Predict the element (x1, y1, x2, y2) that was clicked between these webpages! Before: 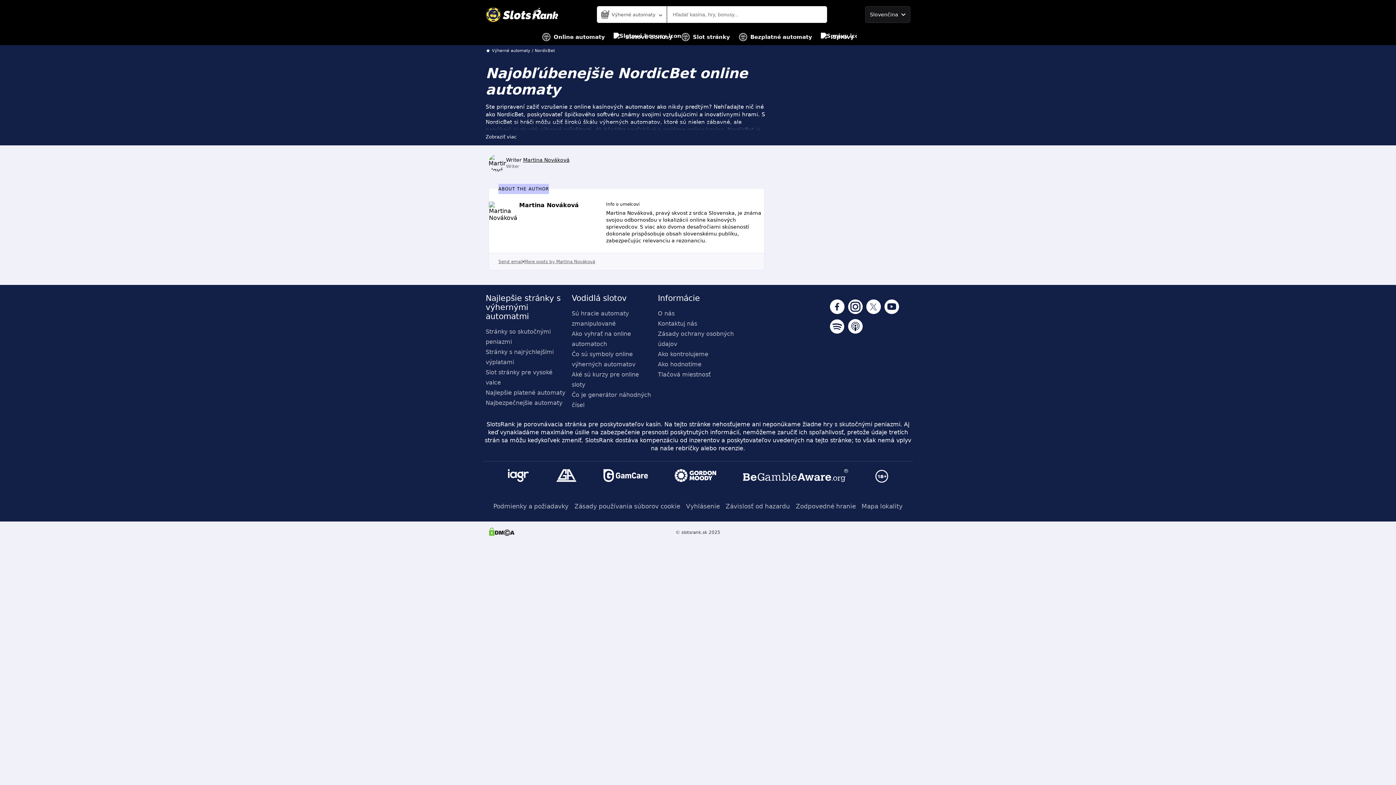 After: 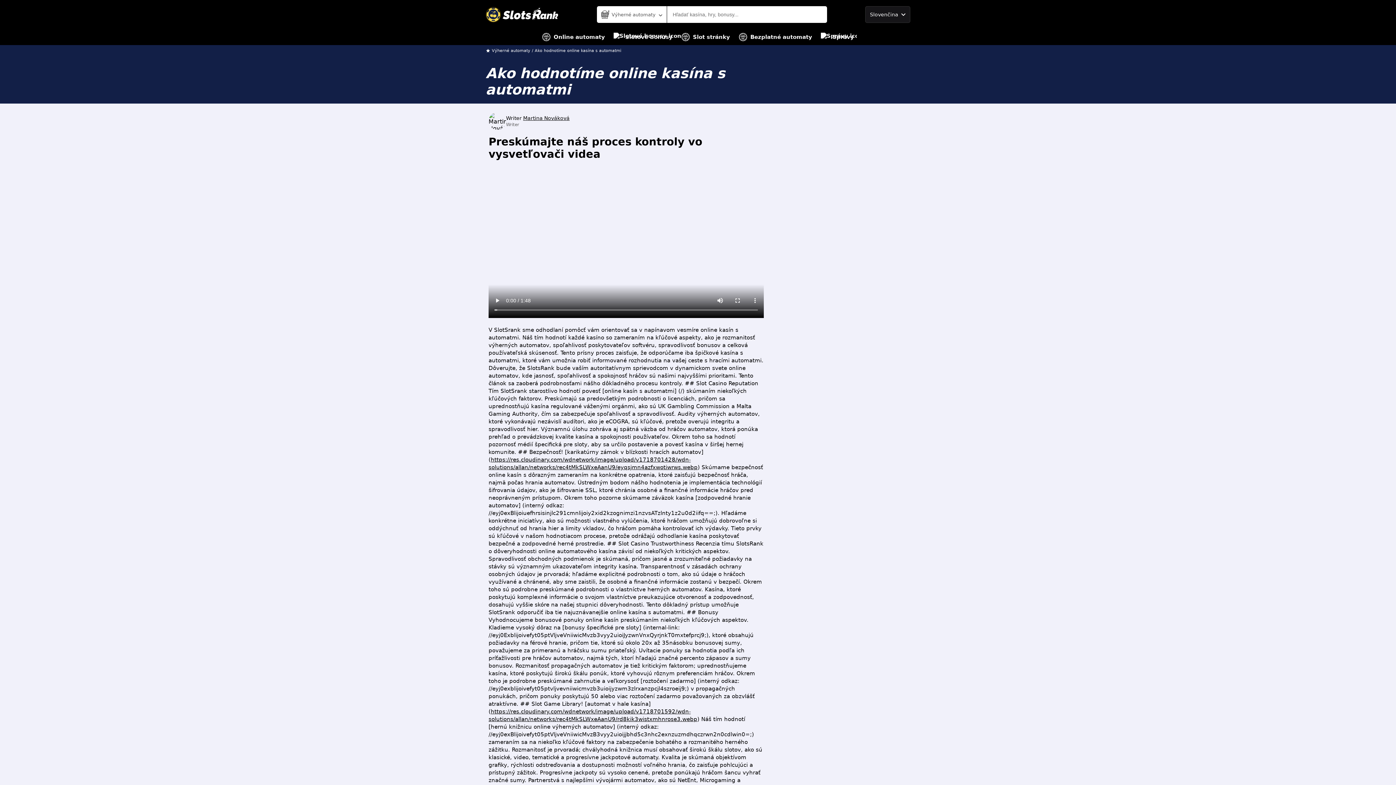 Action: bbox: (658, 349, 738, 359) label: Ako kontrolujeme